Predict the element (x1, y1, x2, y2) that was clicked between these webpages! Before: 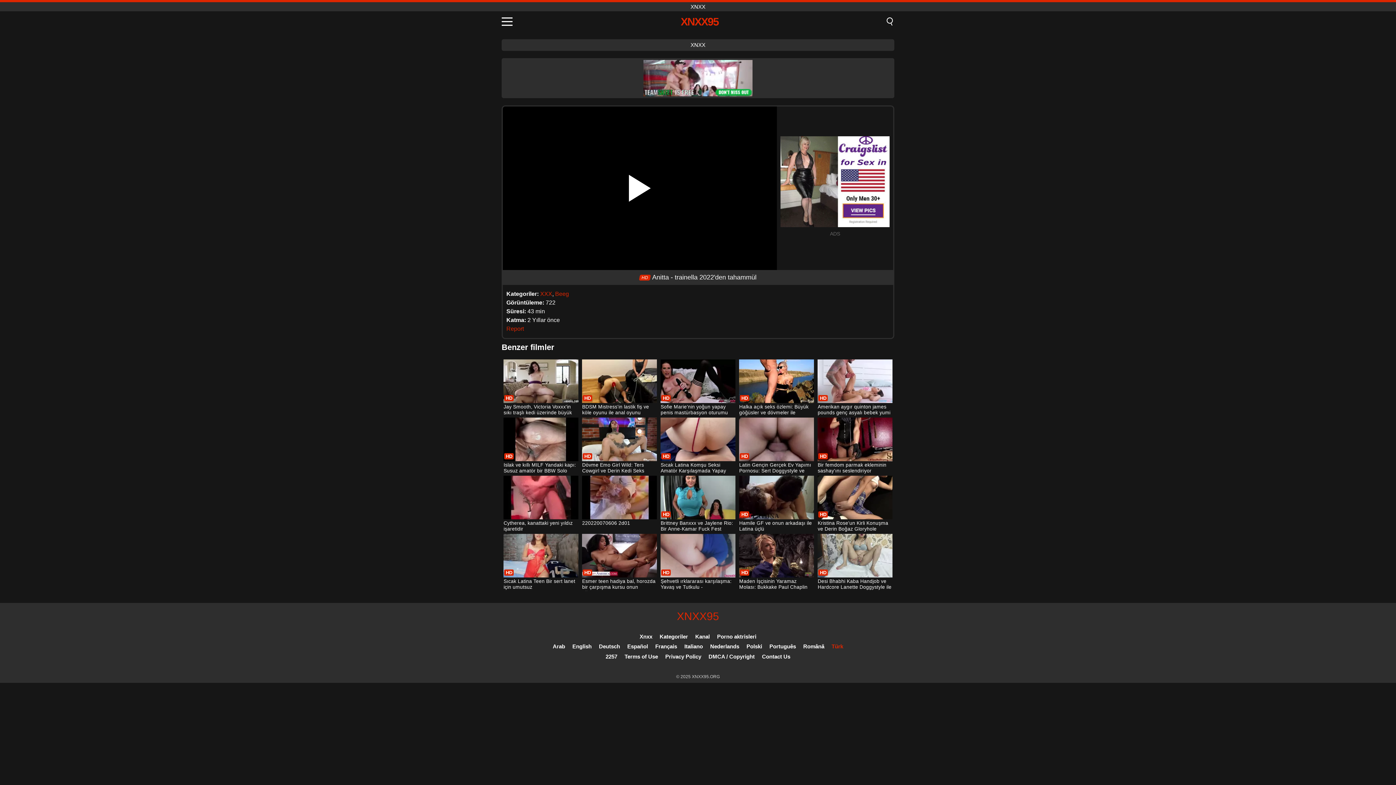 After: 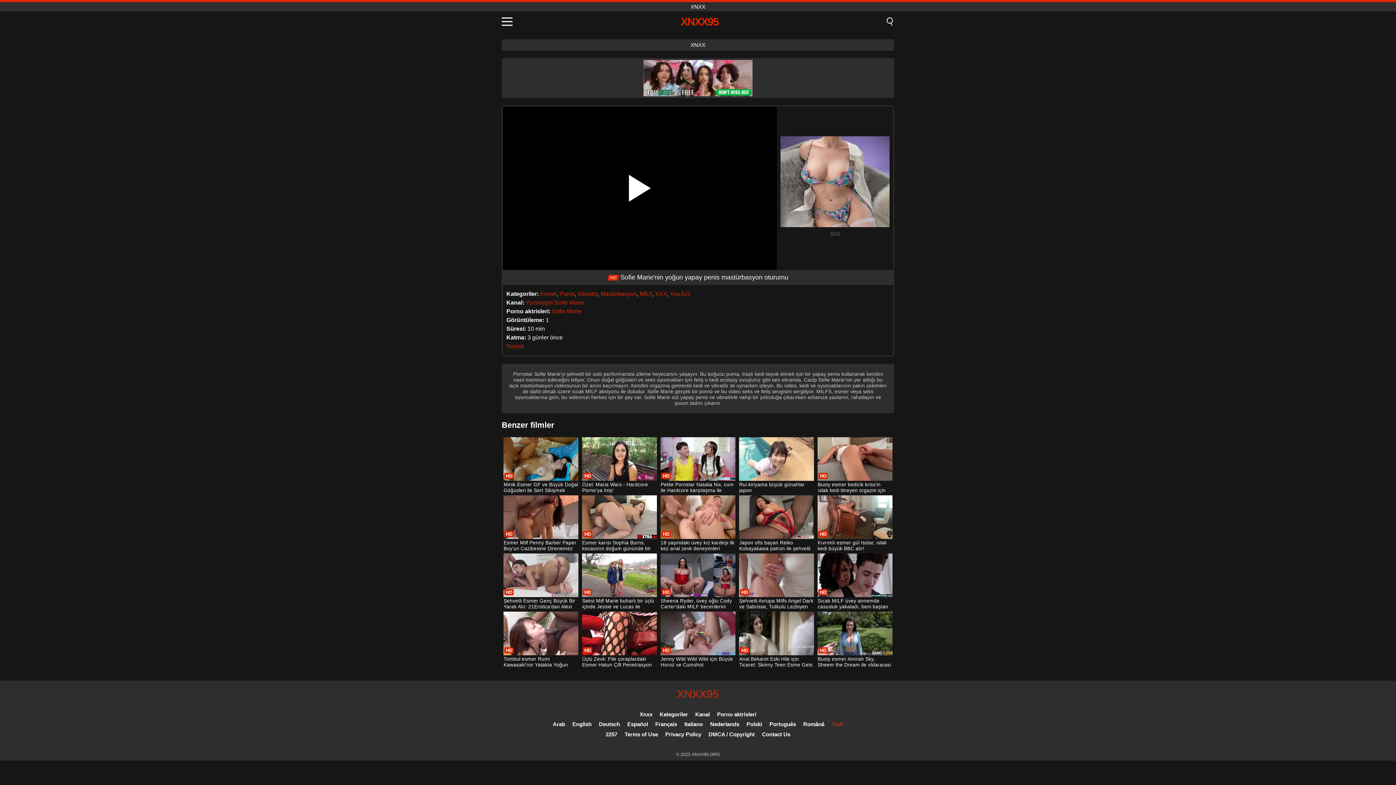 Action: label: Sofie Marie'nin yoğun yapay penis mastürbasyon oturumu bbox: (660, 359, 735, 416)